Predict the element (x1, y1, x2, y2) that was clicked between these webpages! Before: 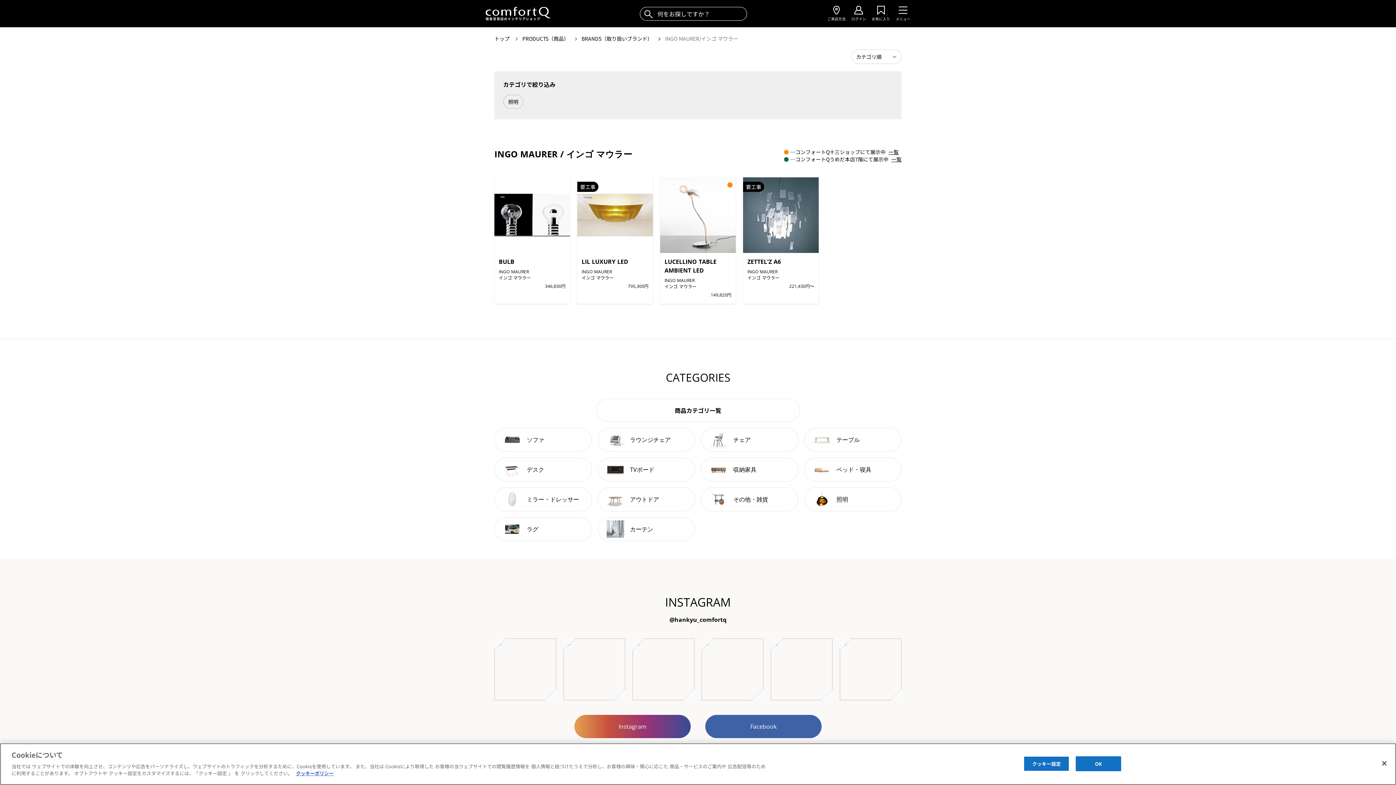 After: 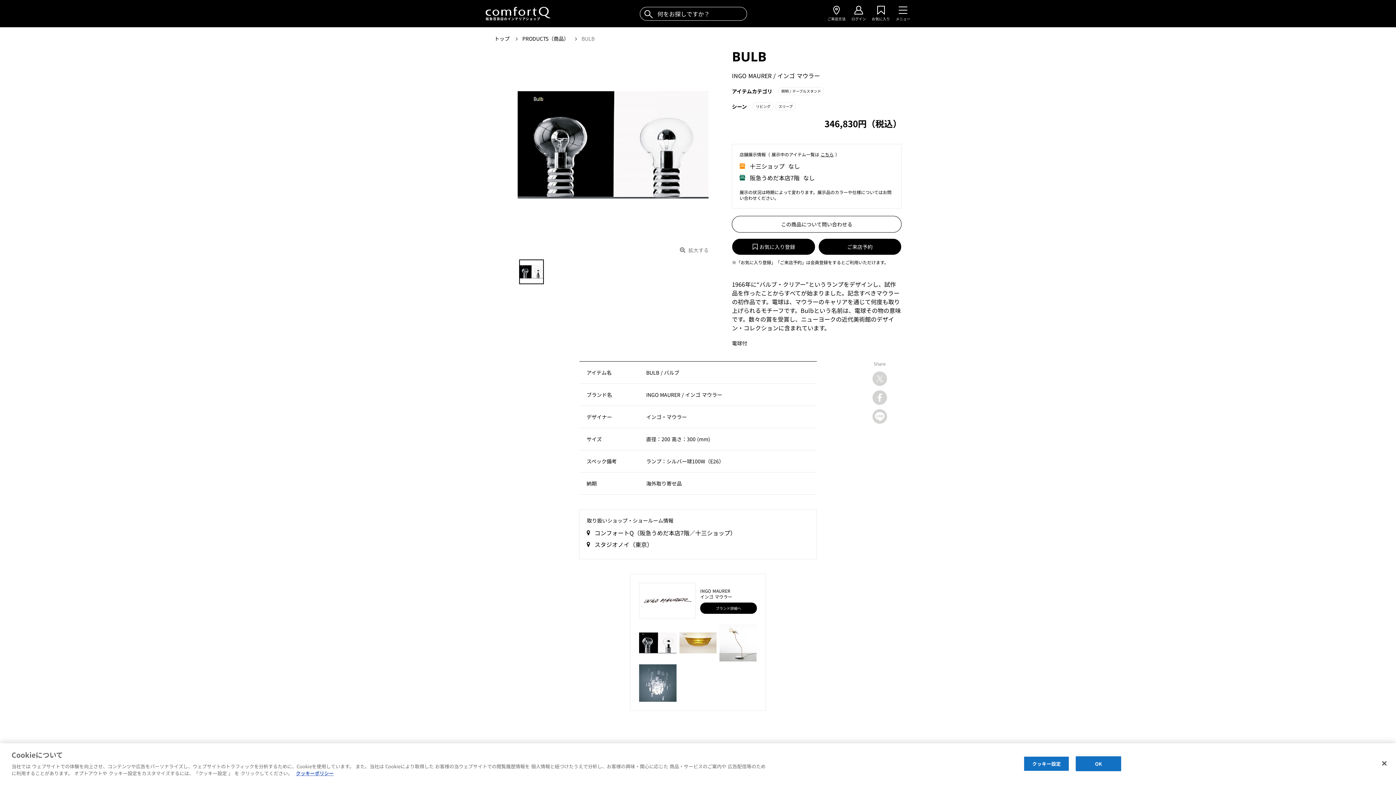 Action: bbox: (494, 177, 570, 304) label: BULB
INGO MAURER
インゴ マウラー
346,830円